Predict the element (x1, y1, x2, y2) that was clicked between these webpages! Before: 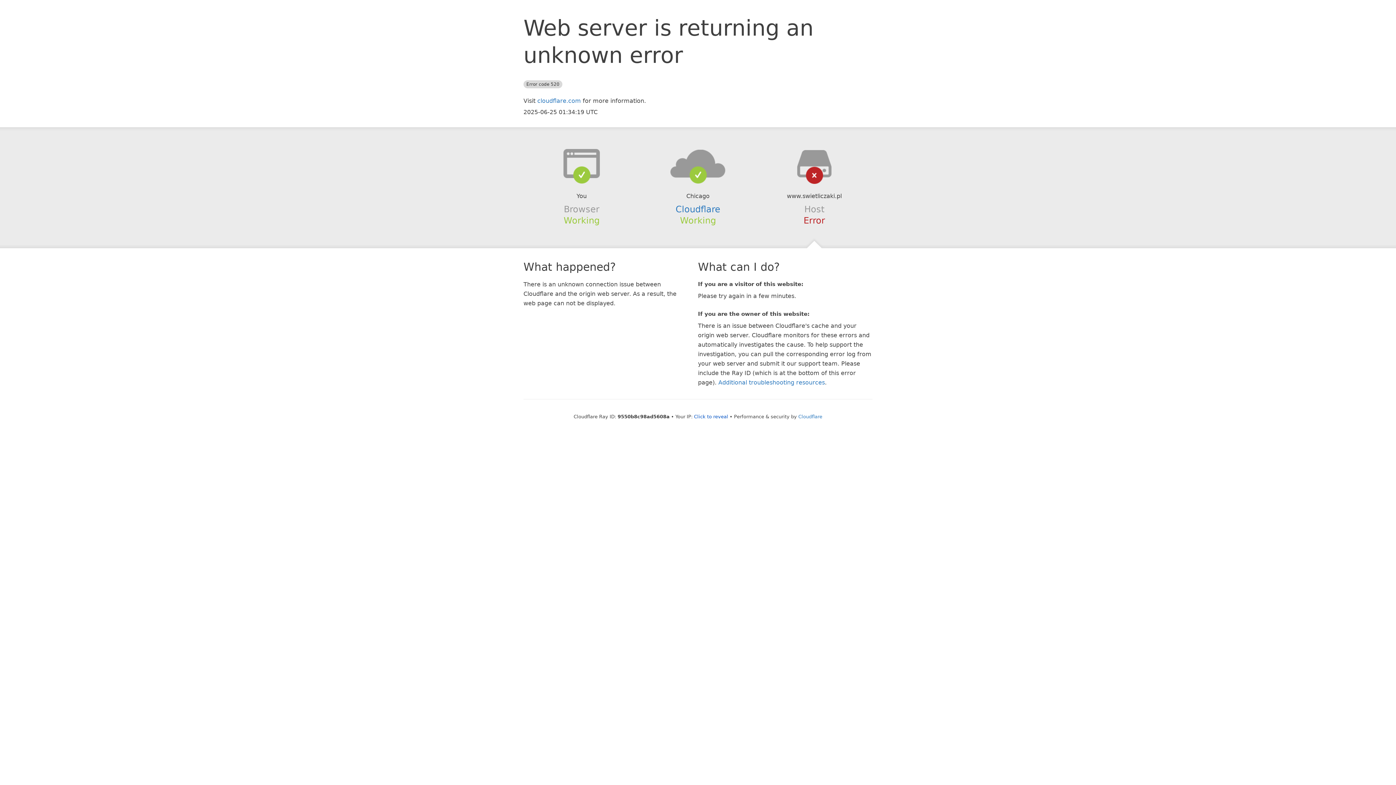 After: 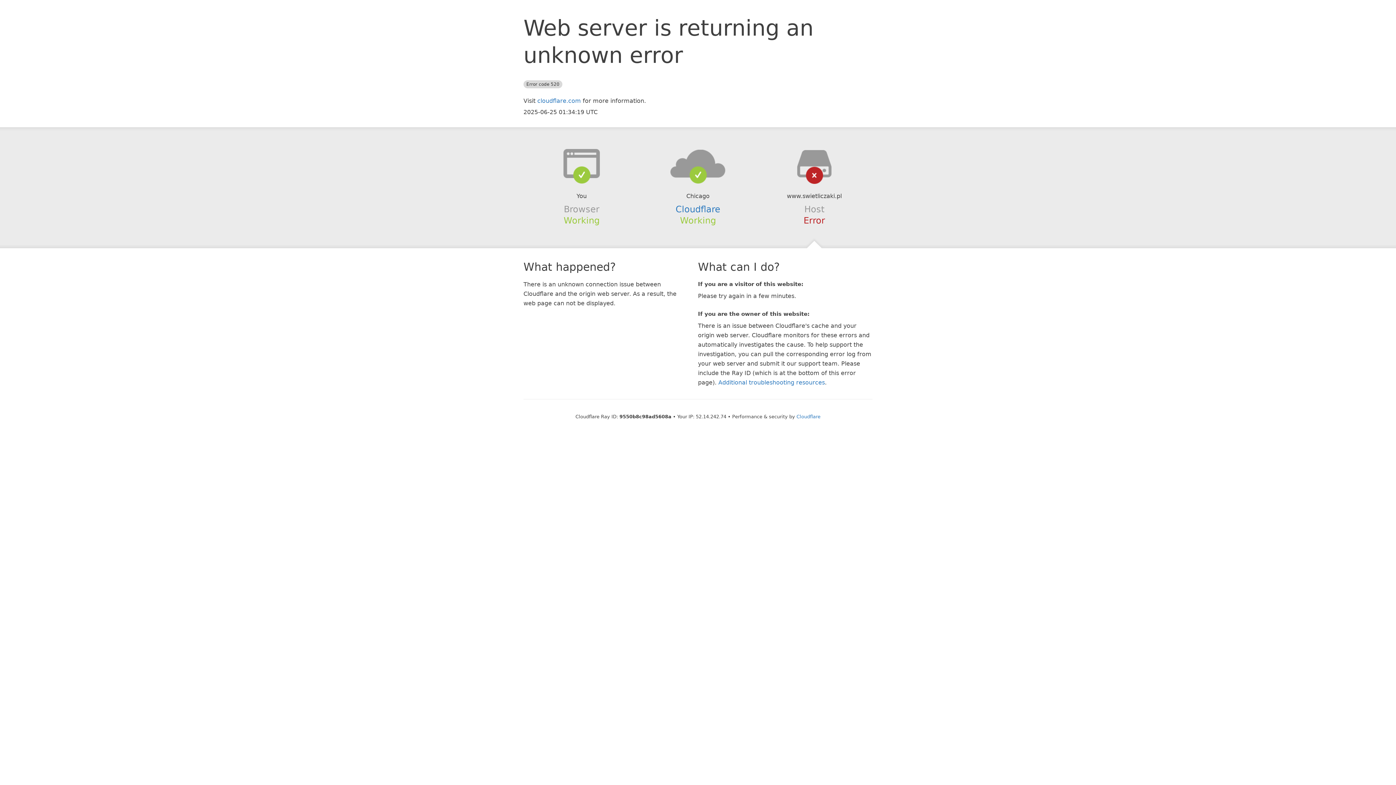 Action: bbox: (694, 414, 728, 419) label: Click to reveal